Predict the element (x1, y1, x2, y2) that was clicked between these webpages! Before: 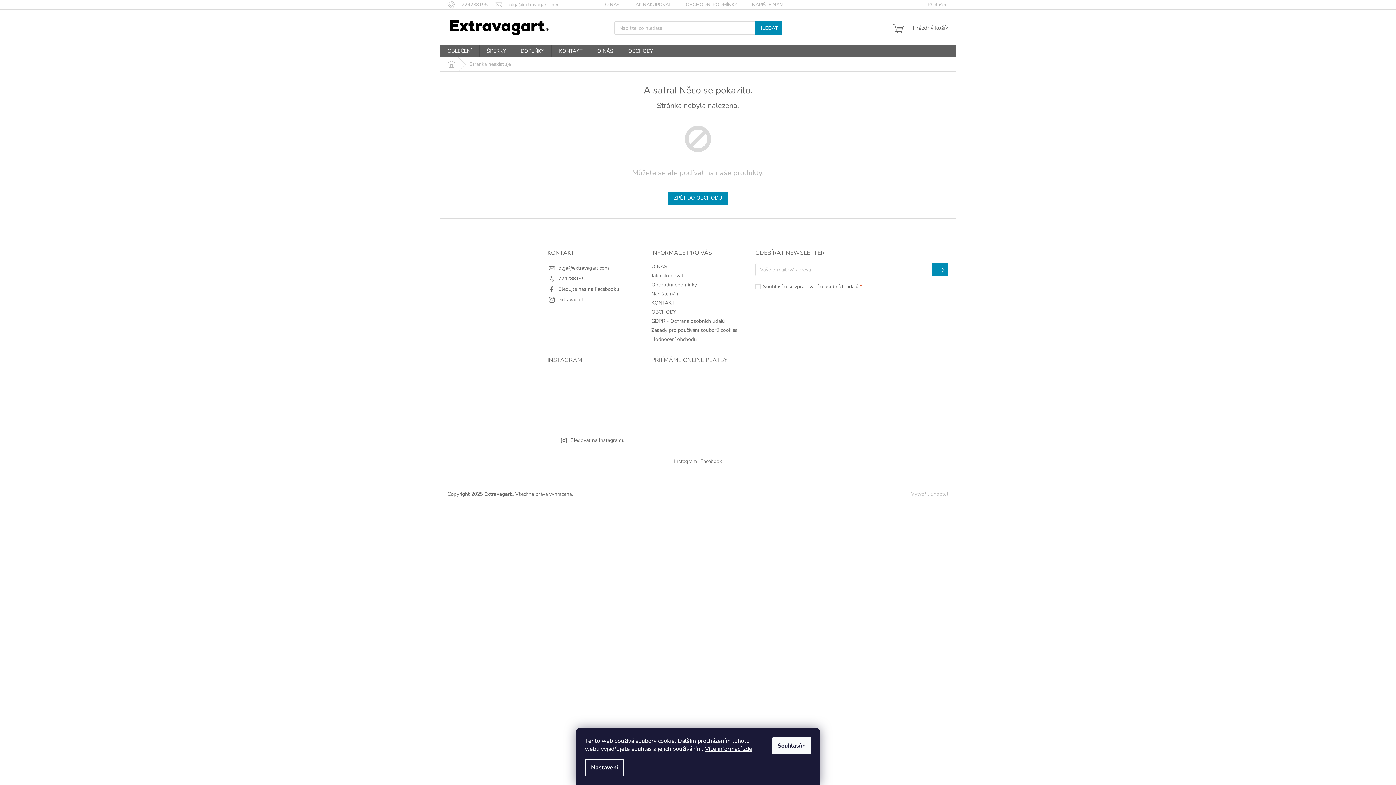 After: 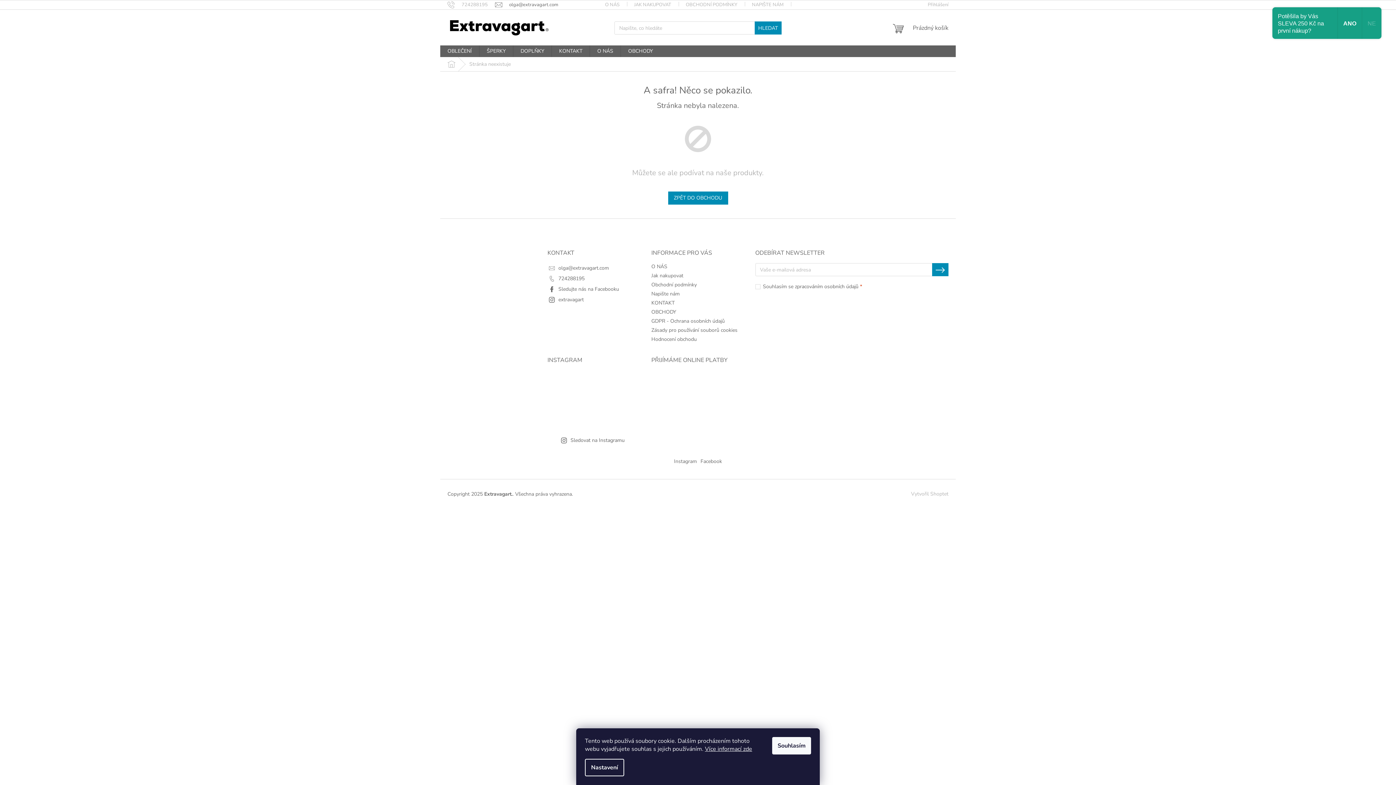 Action: bbox: (495, 1, 558, 7) label: olga@extravagart.com